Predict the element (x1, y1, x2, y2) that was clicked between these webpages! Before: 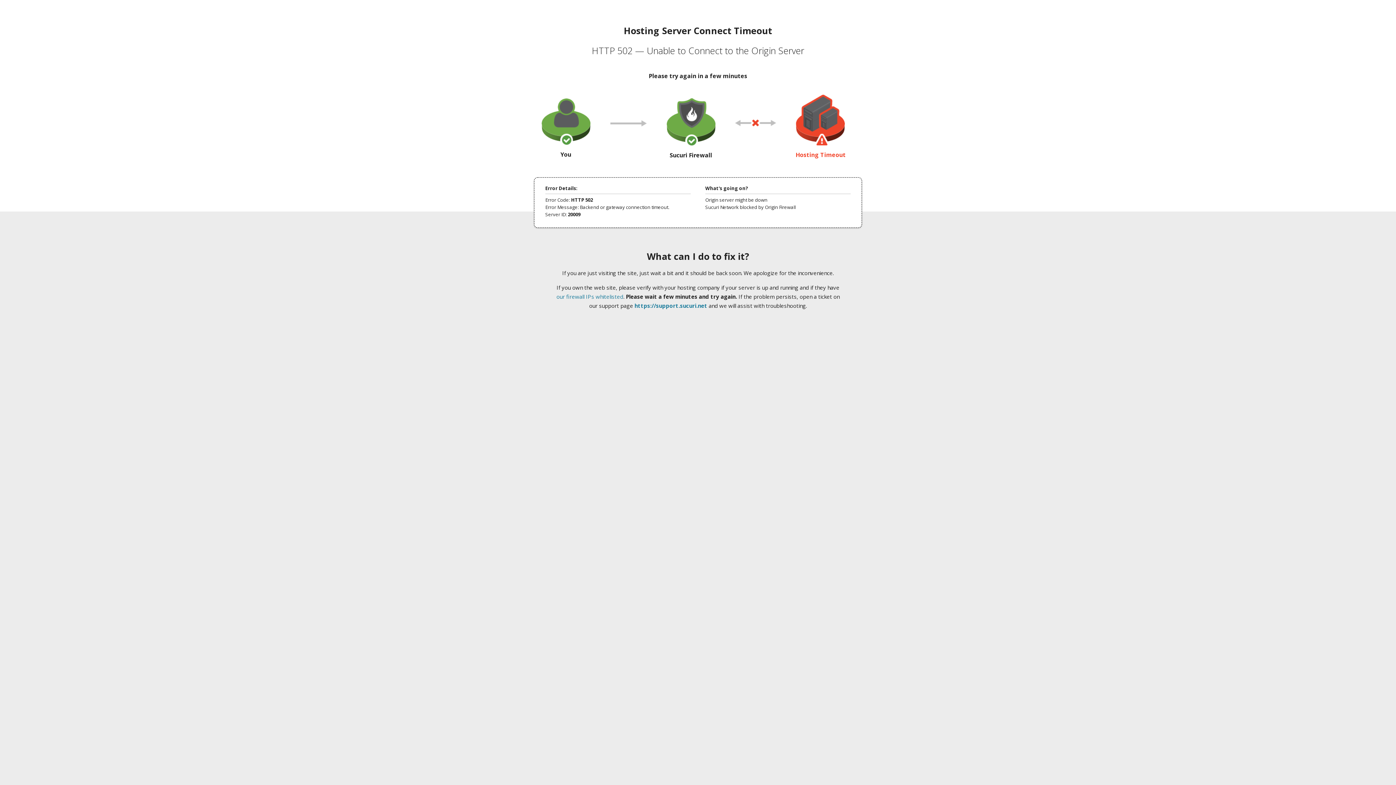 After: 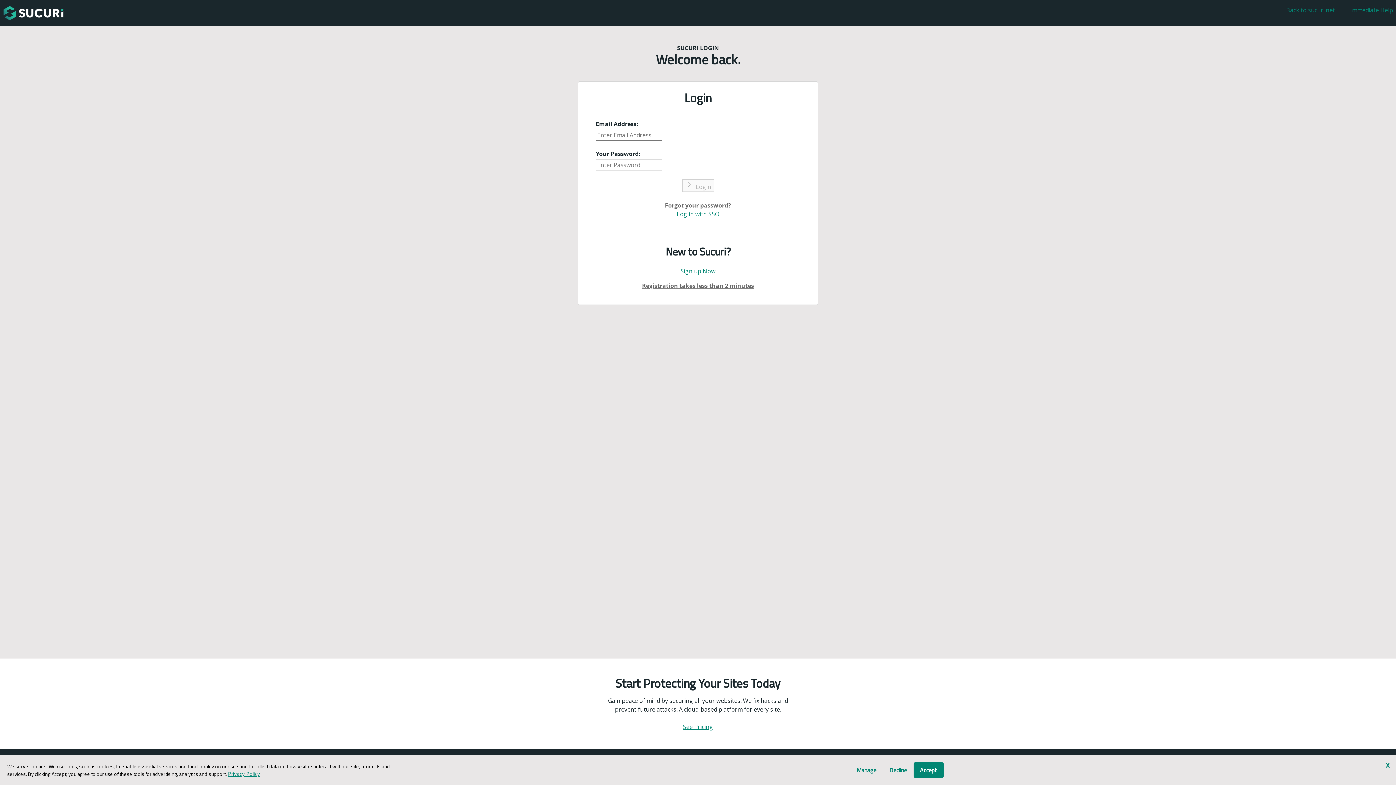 Action: bbox: (634, 302, 707, 309) label: https://support.sucuri.net